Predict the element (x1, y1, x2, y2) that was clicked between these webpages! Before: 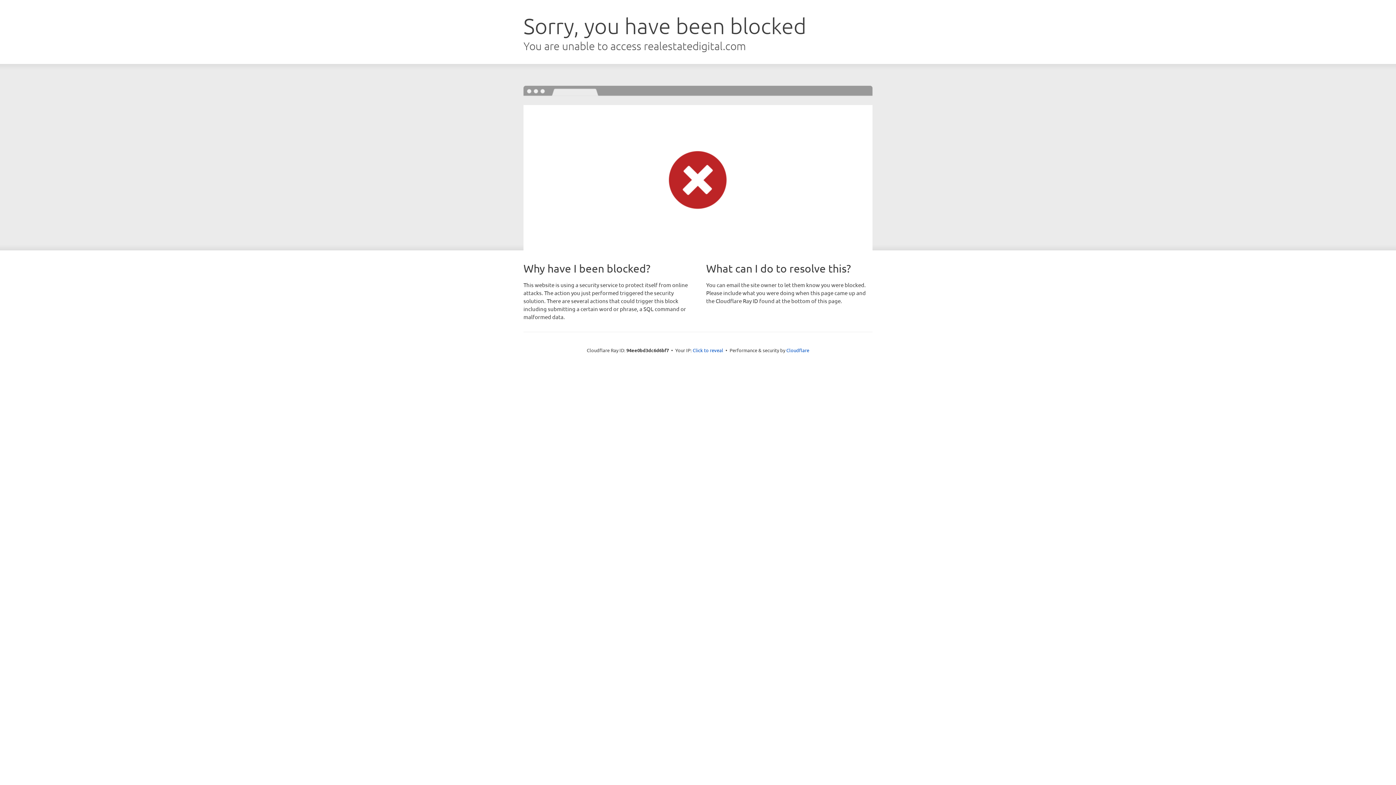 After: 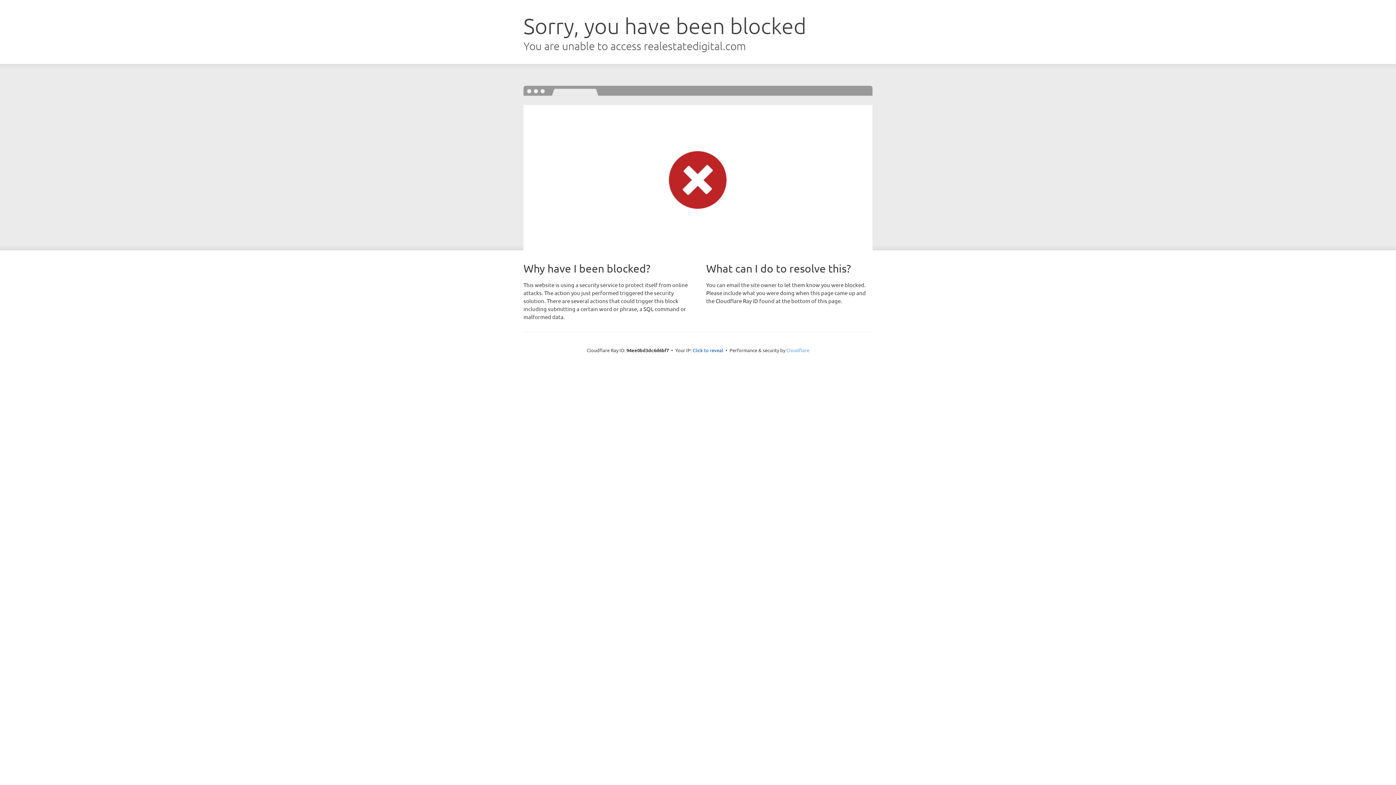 Action: label: Cloudflare bbox: (786, 347, 809, 353)